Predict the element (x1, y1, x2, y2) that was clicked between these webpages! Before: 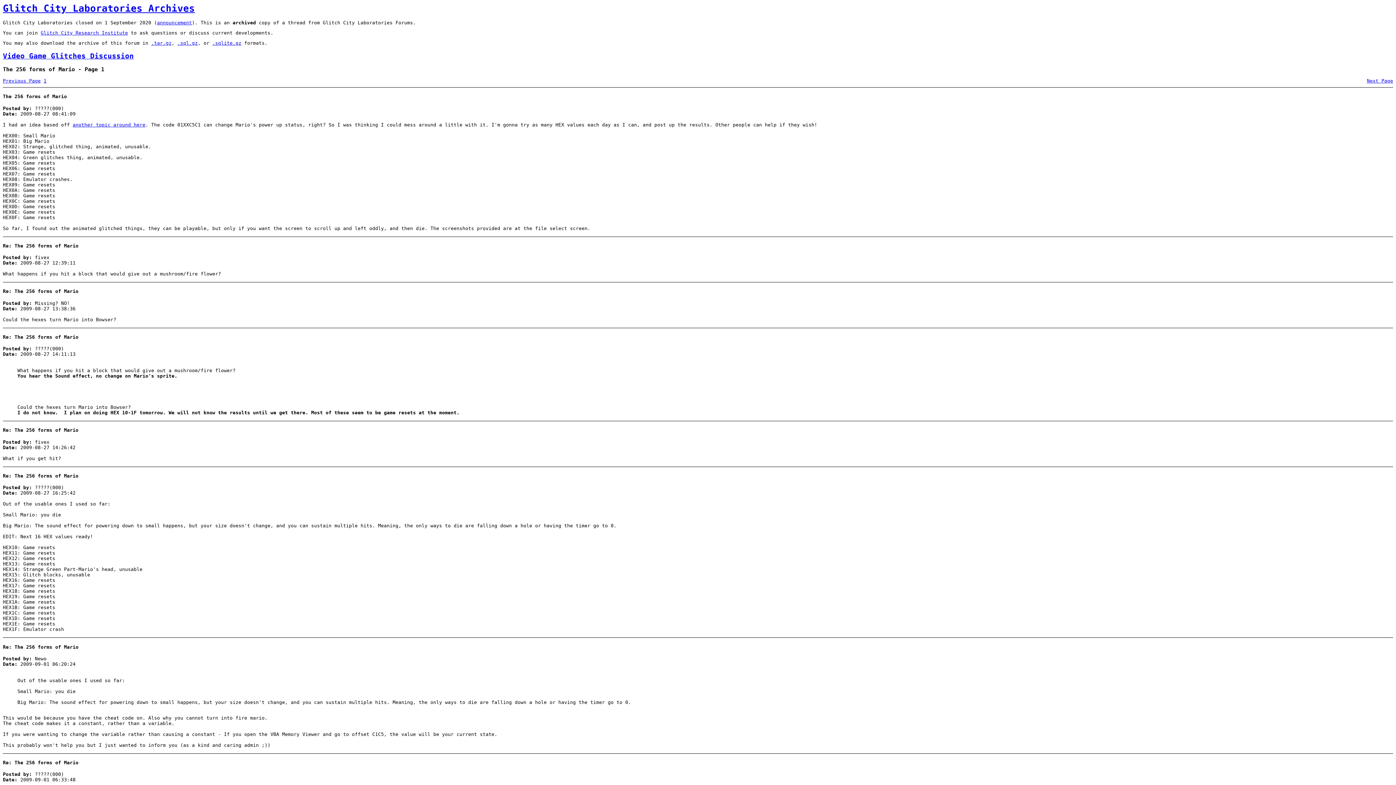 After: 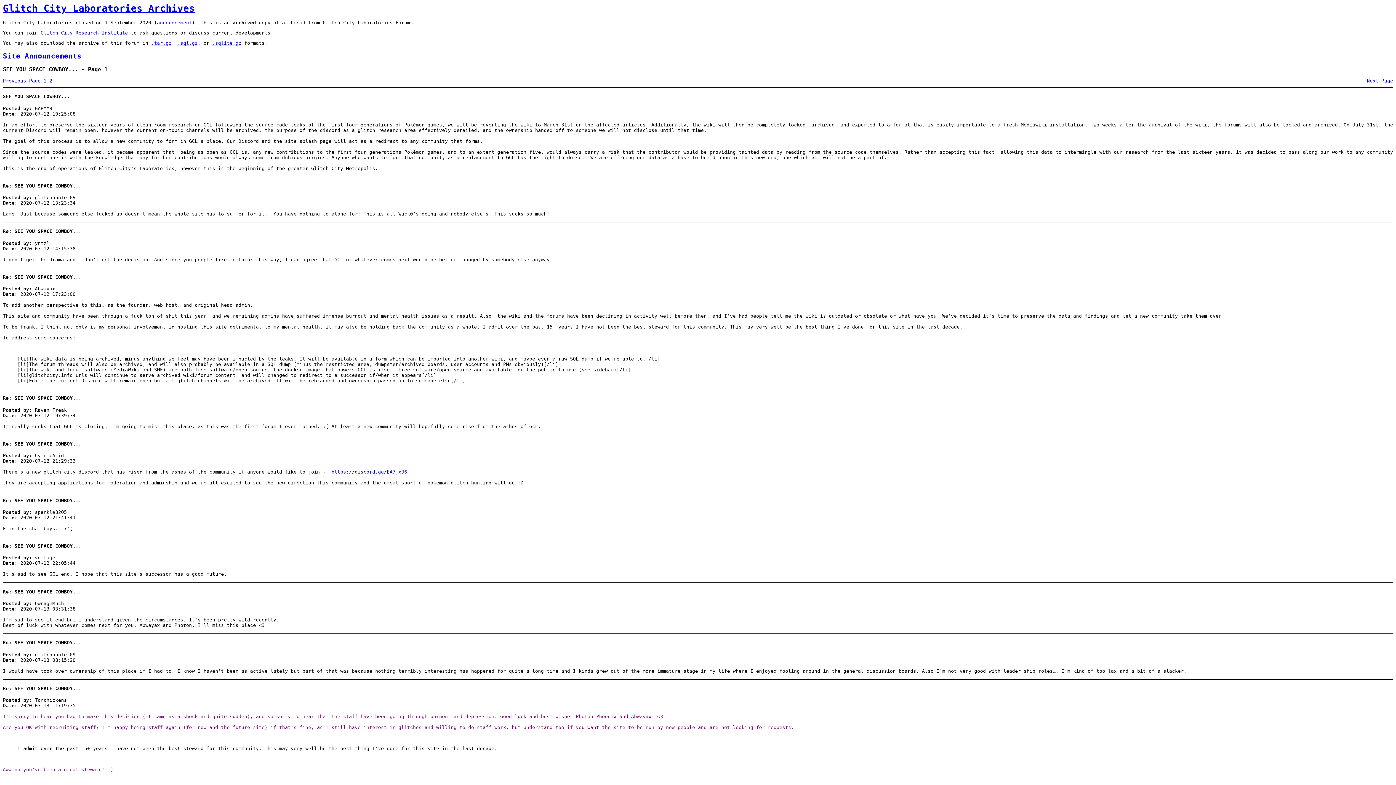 Action: label: announcement bbox: (157, 20, 192, 25)